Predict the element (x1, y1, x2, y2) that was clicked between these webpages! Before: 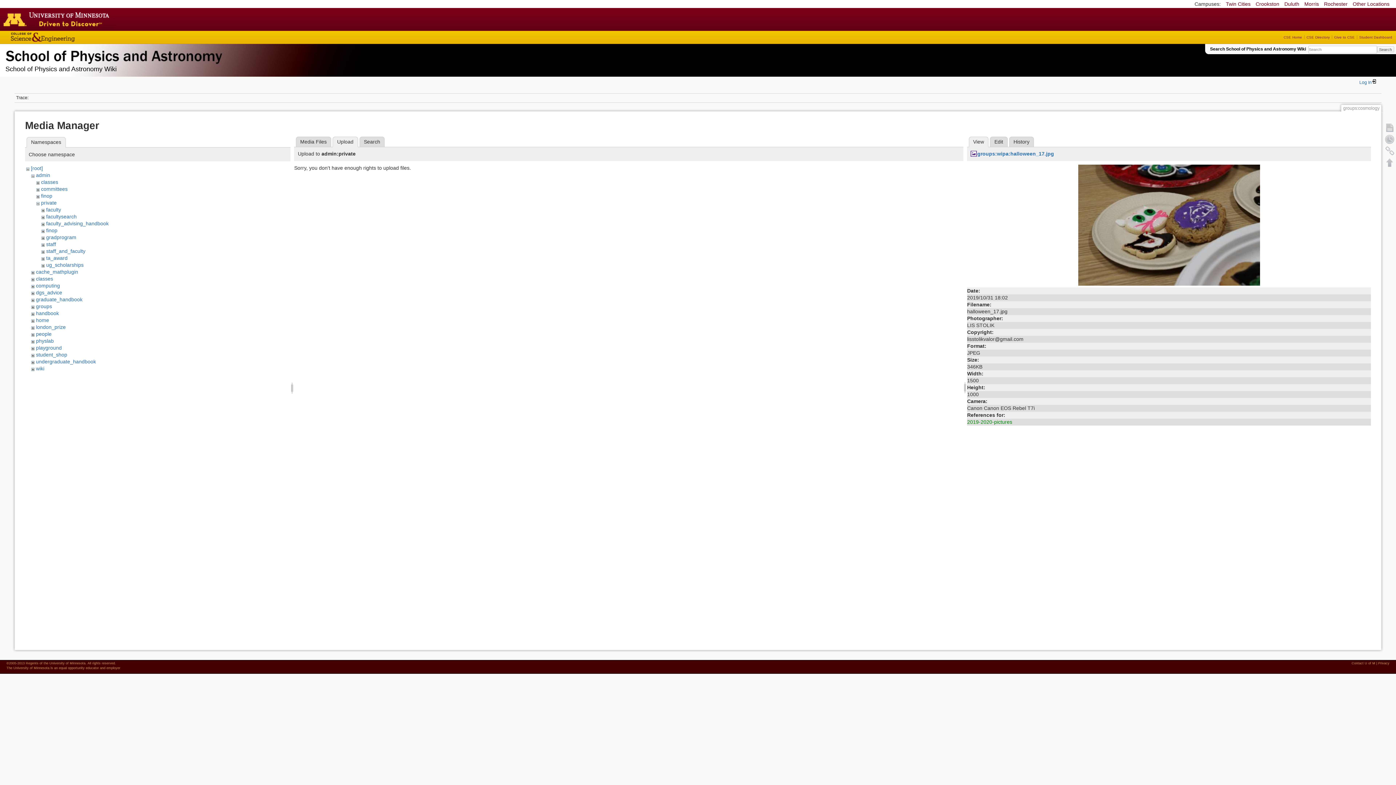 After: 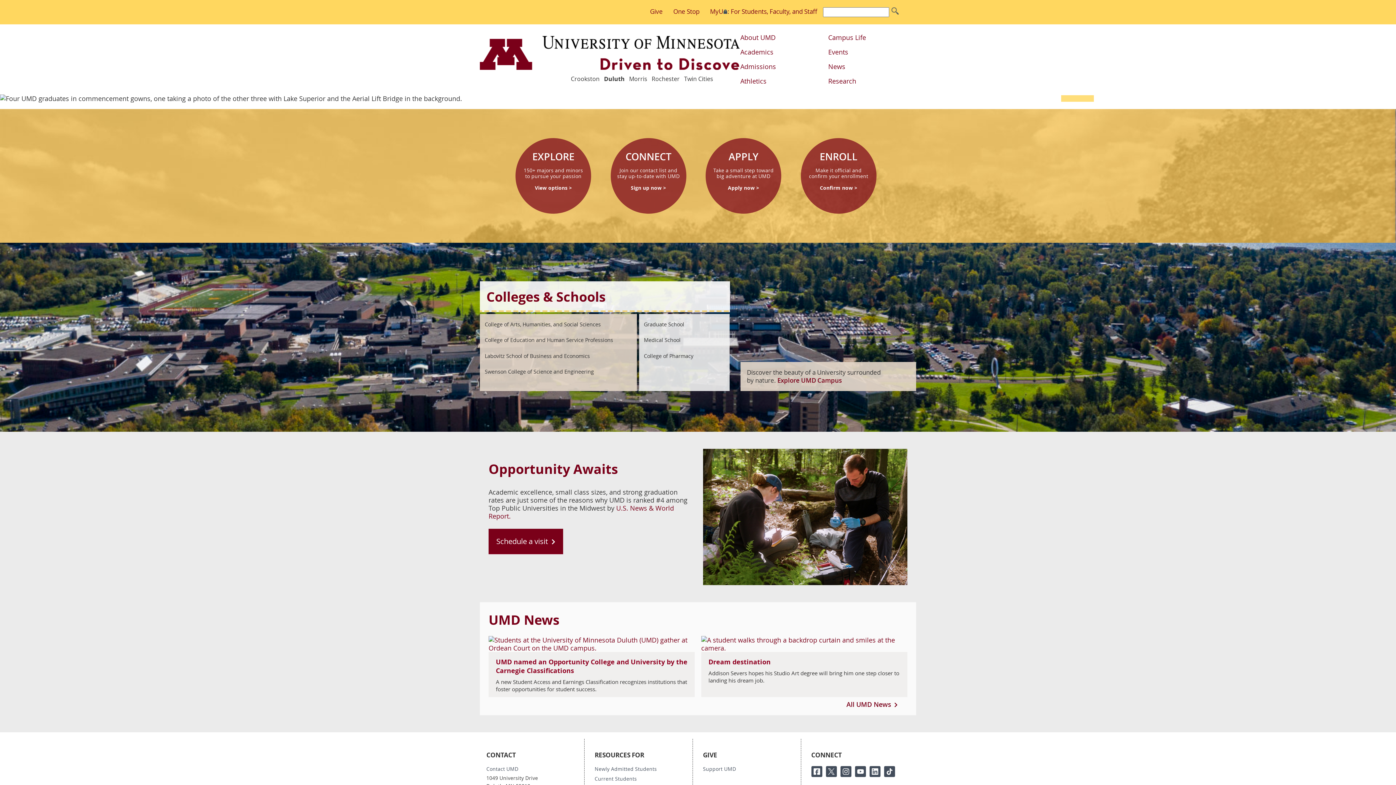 Action: bbox: (1284, 1, 1299, 6) label: Duluth